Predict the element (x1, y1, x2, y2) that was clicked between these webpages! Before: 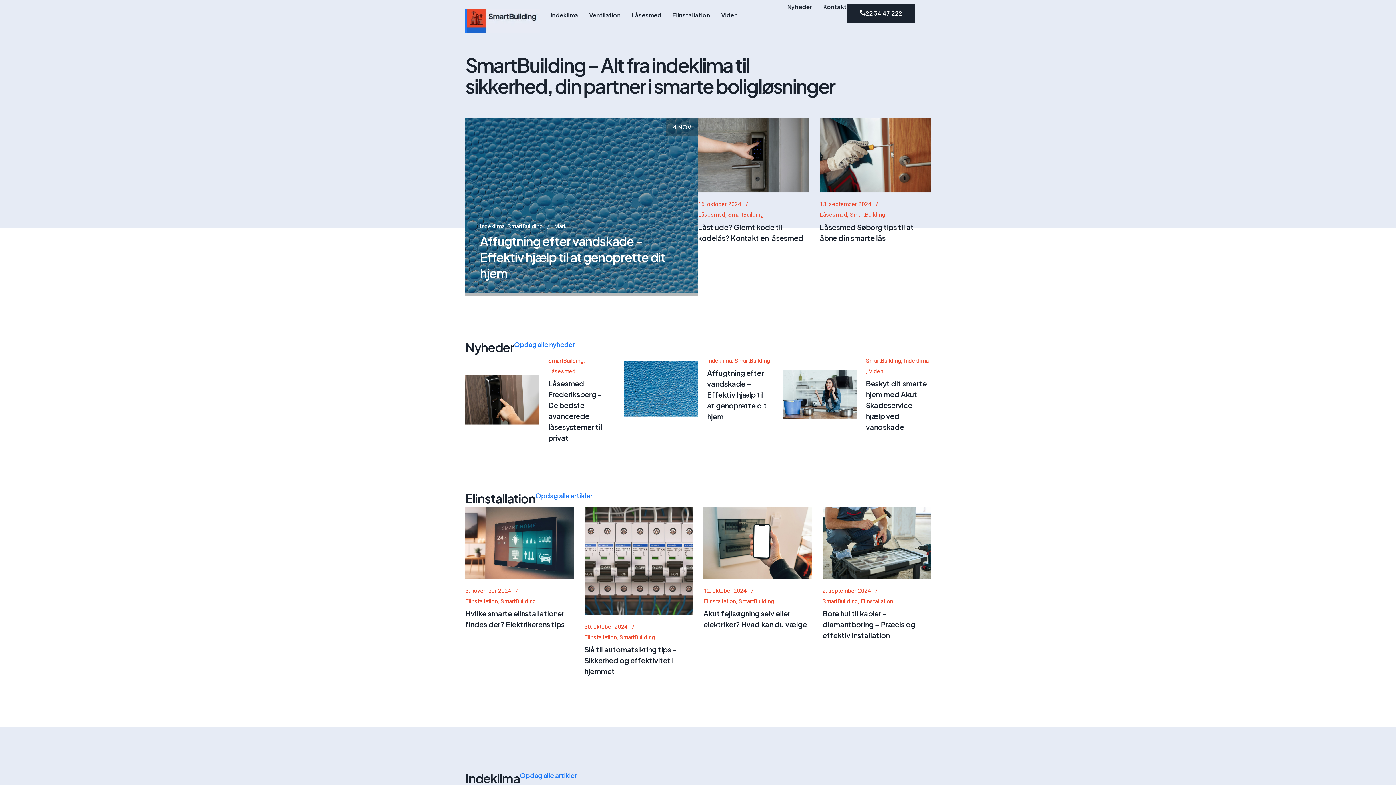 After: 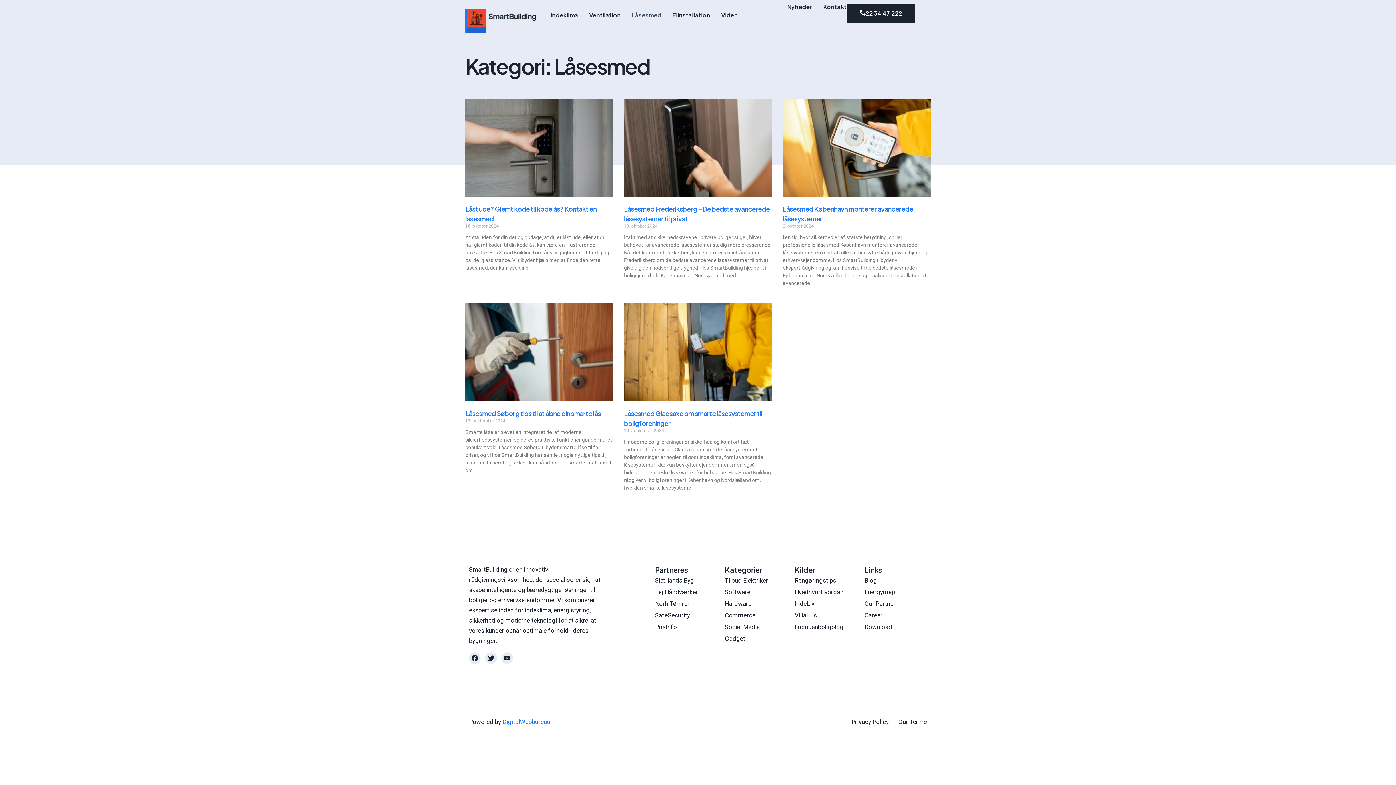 Action: label: Låsesmed bbox: (621, 1, 661, 28)